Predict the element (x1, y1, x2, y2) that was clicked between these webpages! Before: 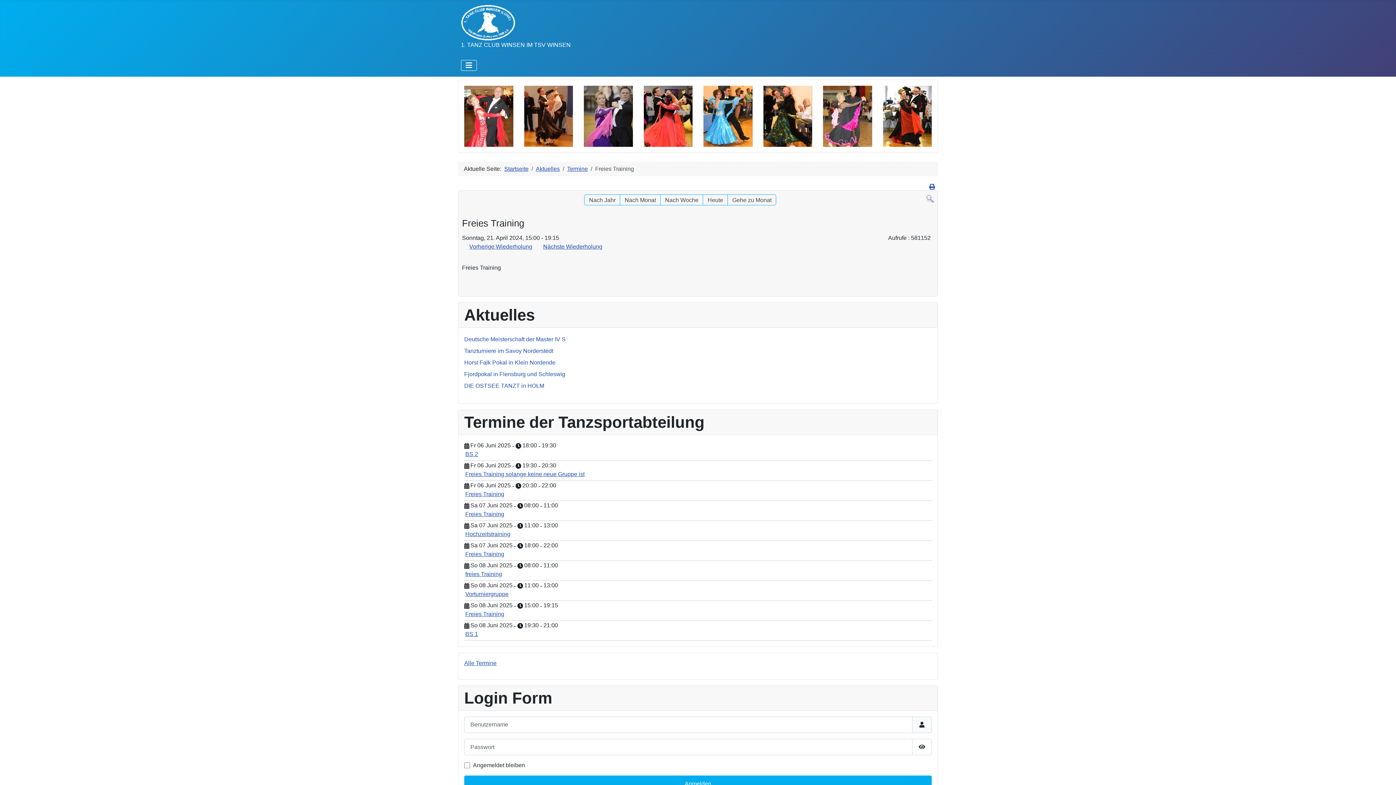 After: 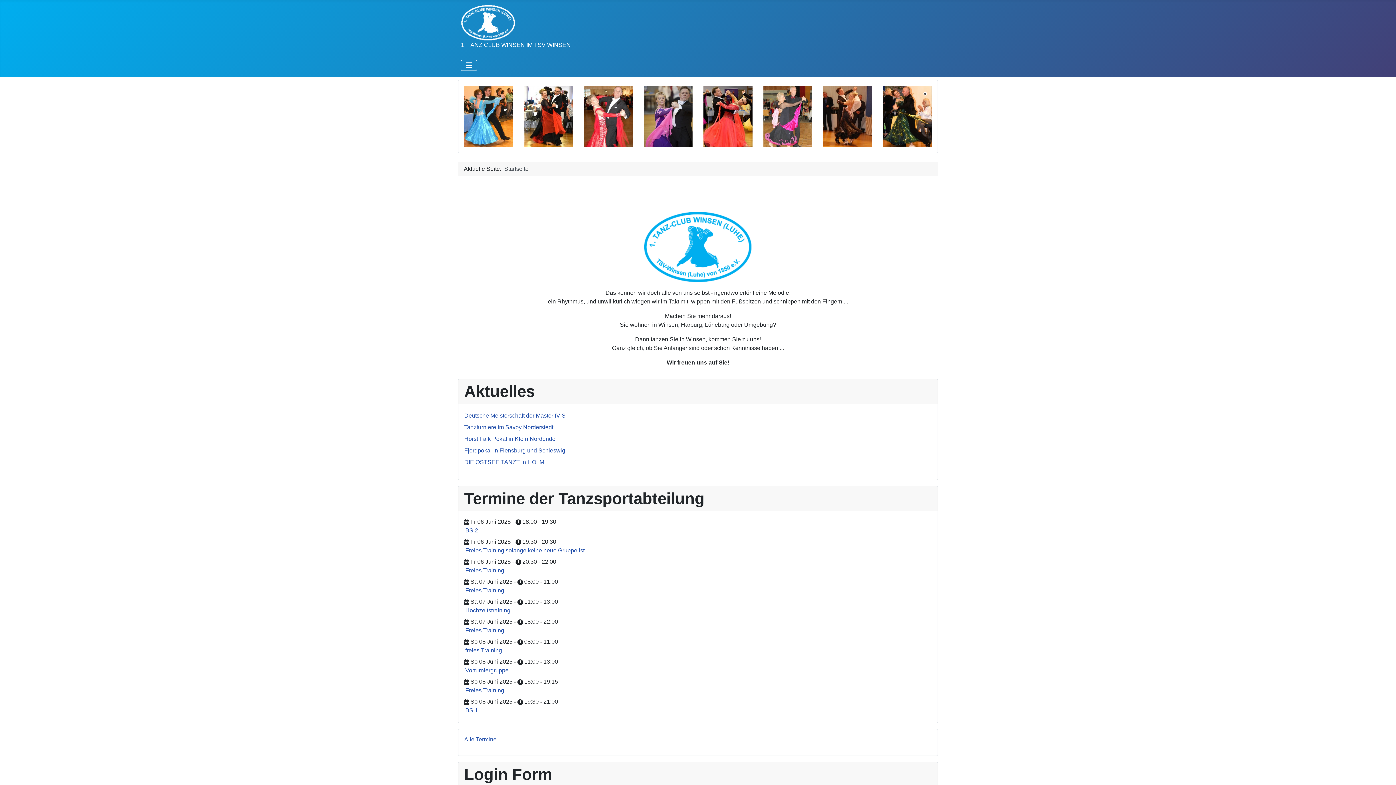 Action: bbox: (461, 15, 515, 28)